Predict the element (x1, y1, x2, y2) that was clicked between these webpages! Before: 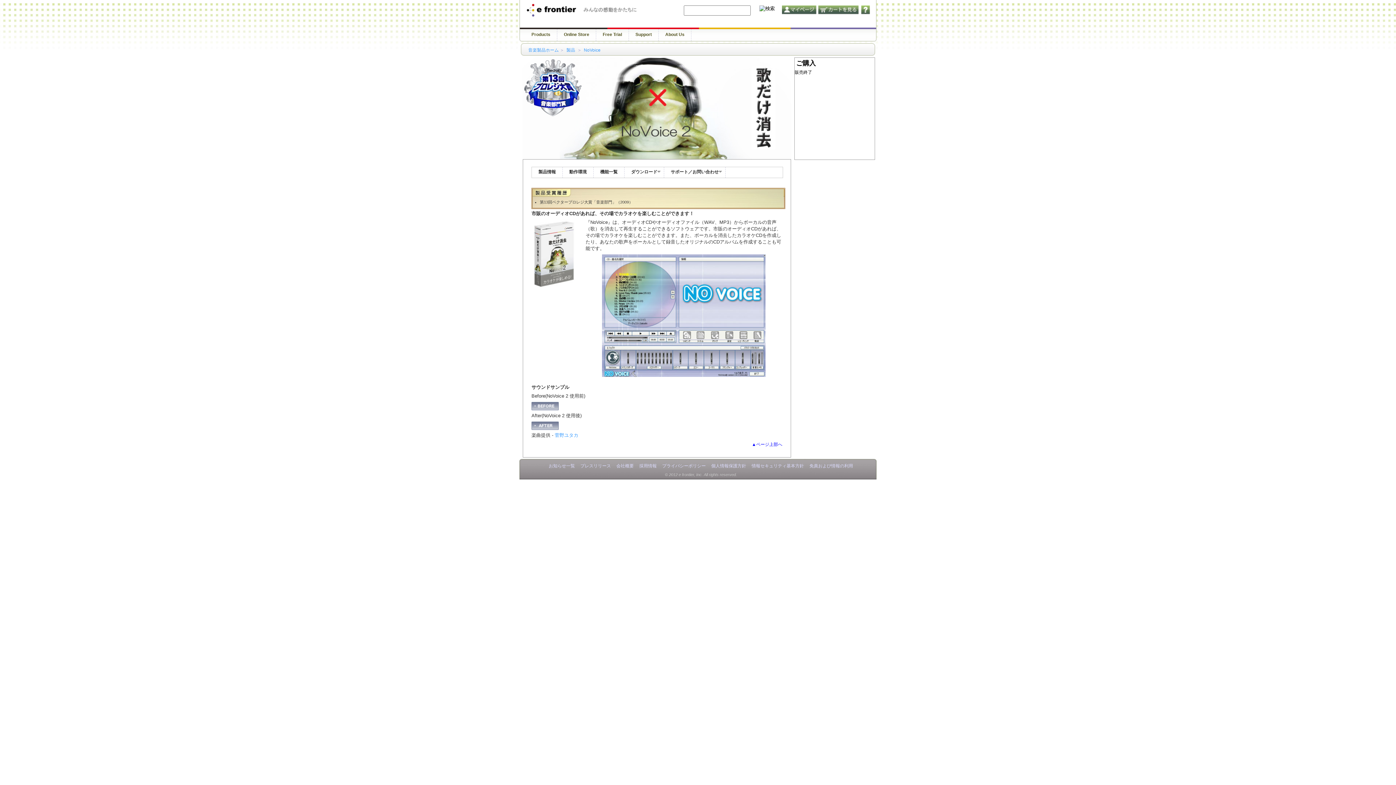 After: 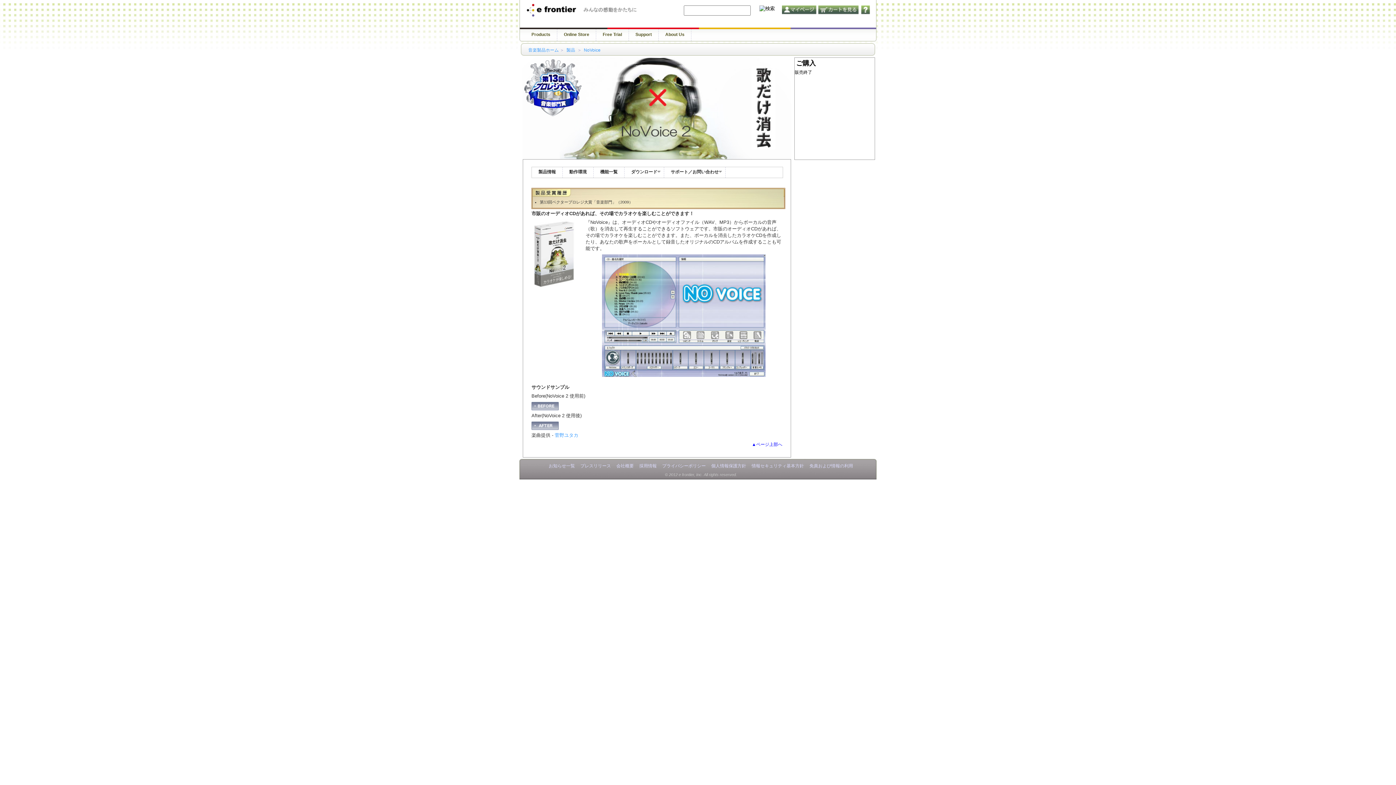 Action: bbox: (711, 463, 746, 468) label: 個人情報保護方針